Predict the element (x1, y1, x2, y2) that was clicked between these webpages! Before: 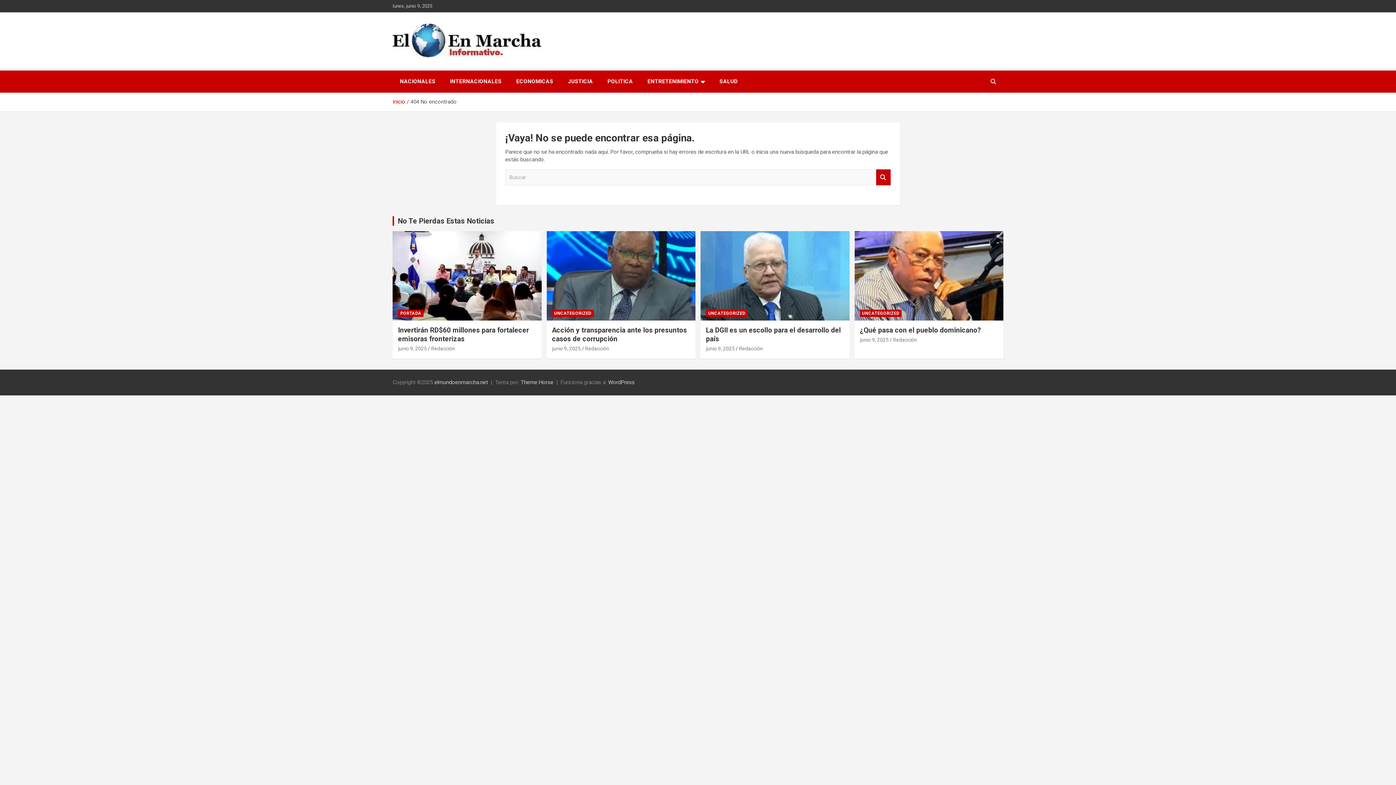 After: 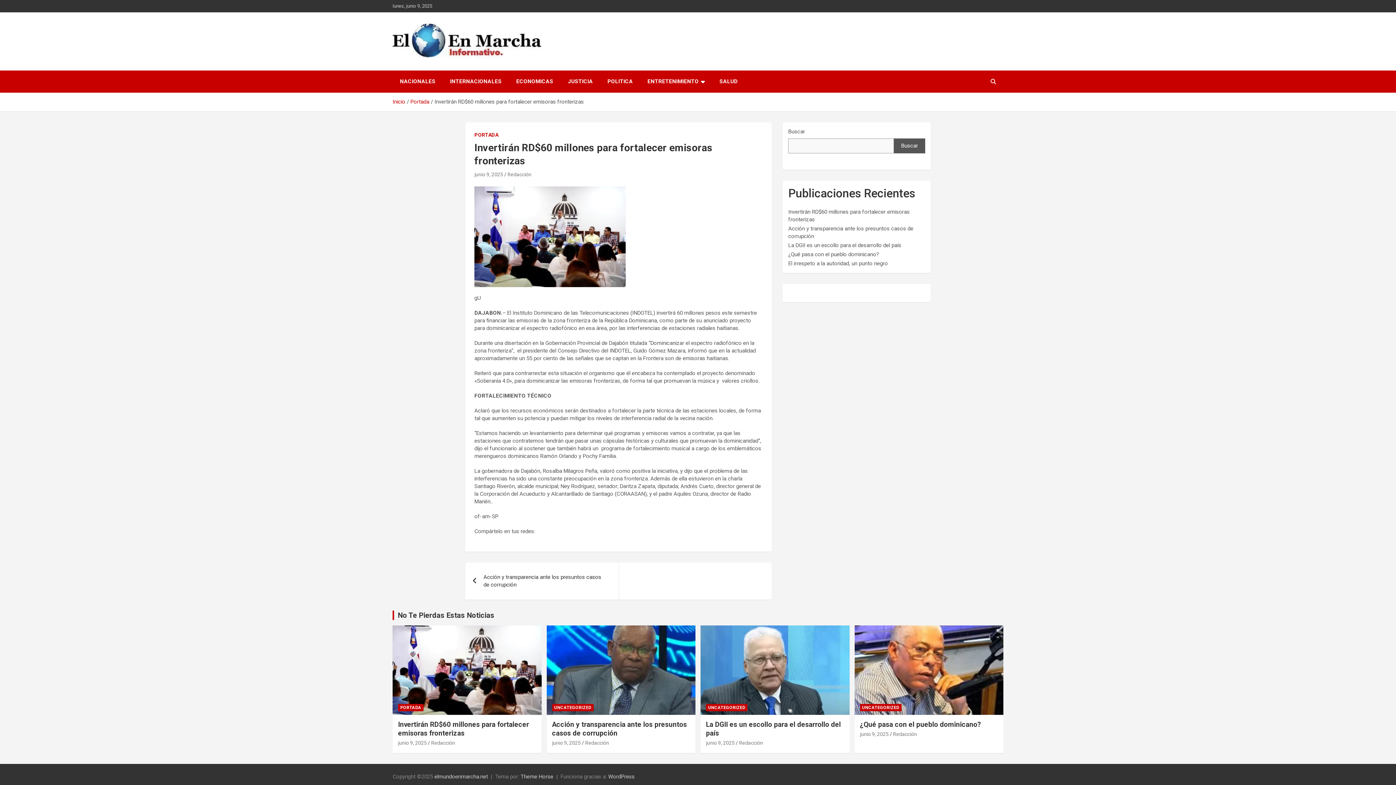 Action: bbox: (392, 231, 542, 320)